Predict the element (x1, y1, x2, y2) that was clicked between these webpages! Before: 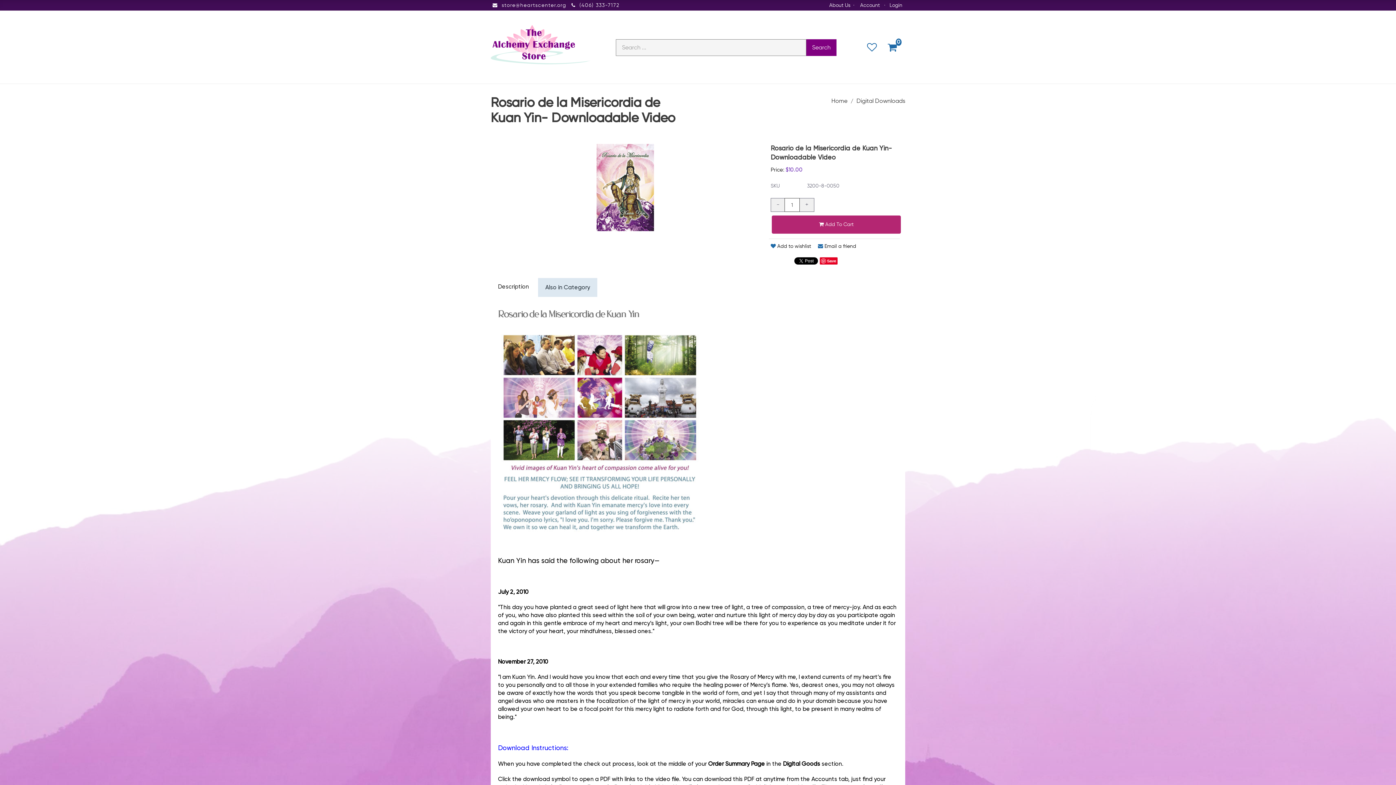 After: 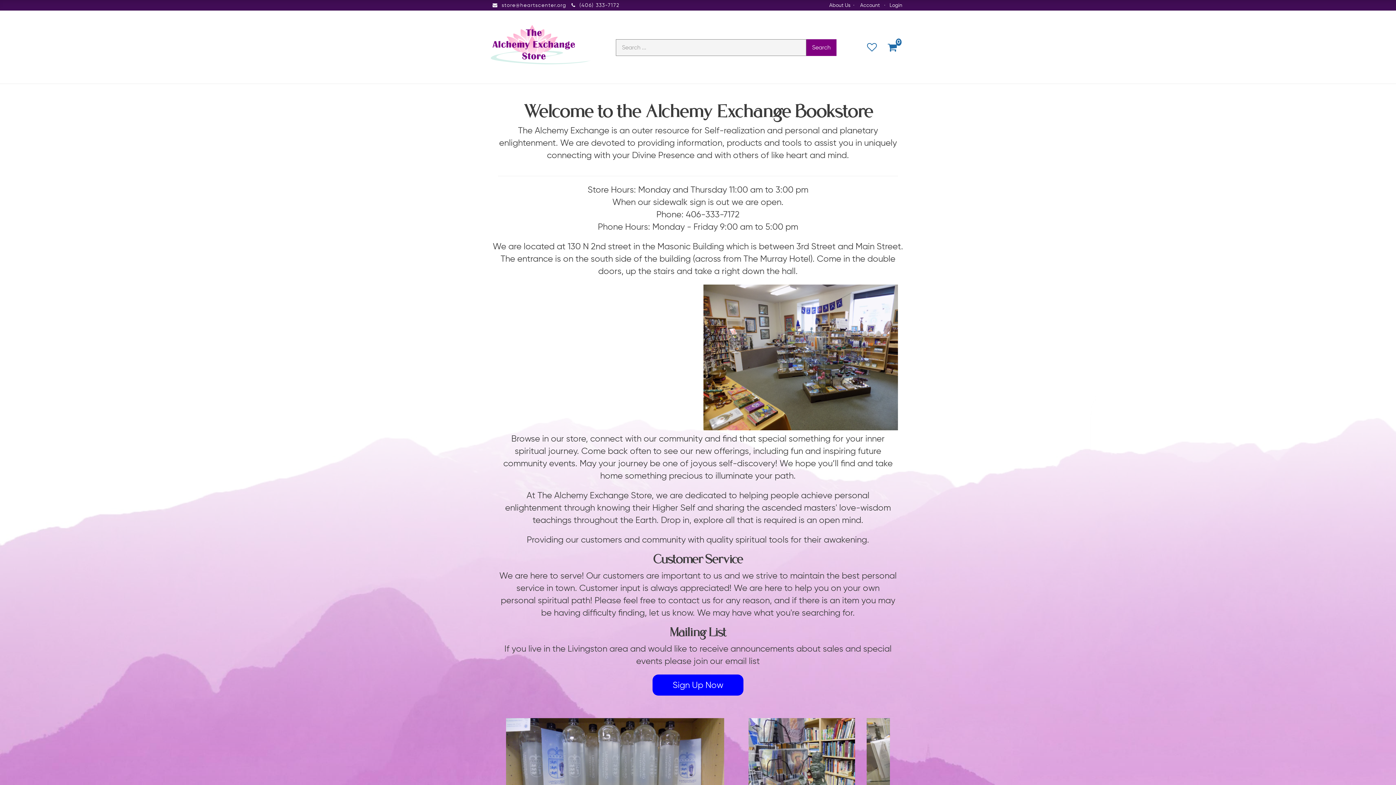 Action: bbox: (829, 2, 850, 8) label: About Us